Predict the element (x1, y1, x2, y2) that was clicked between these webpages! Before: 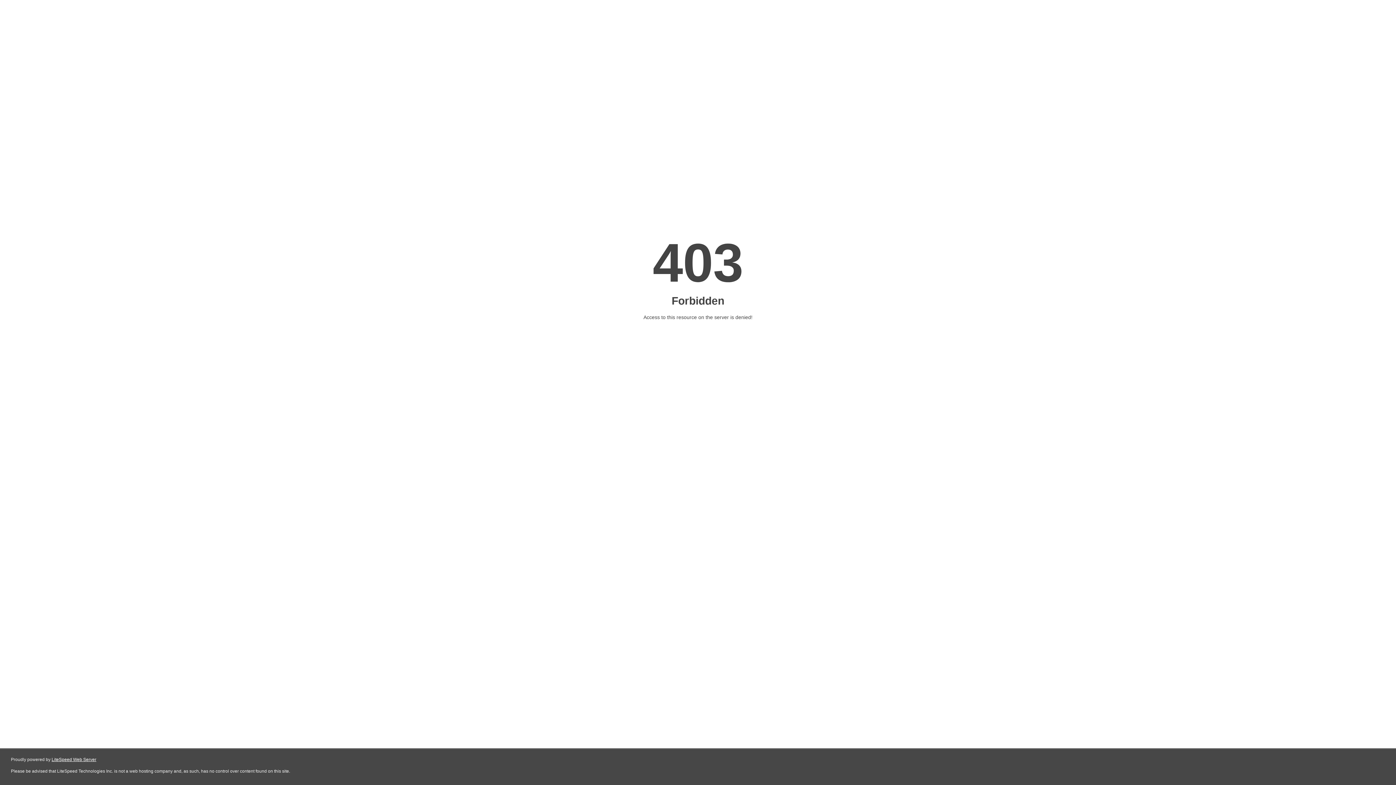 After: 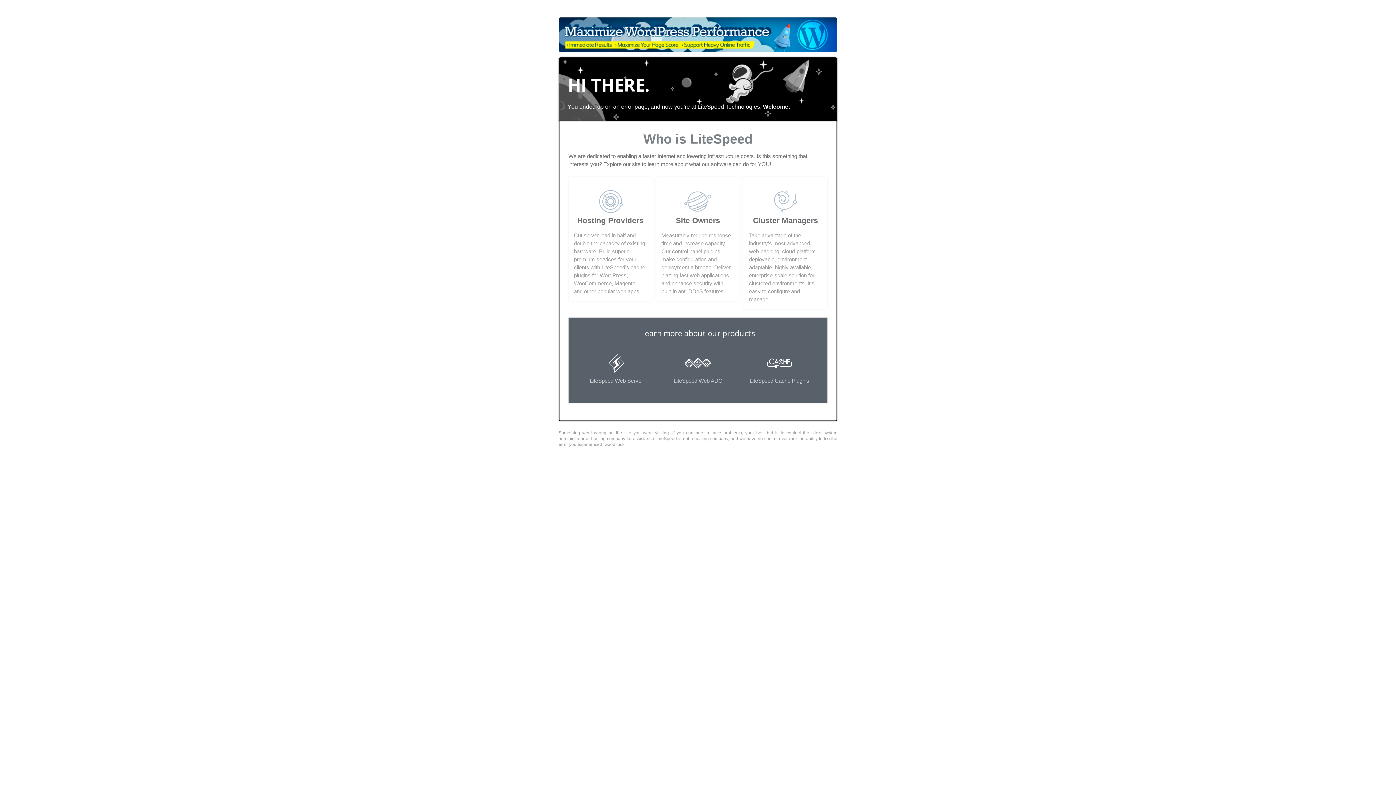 Action: label: LiteSpeed Web Server bbox: (51, 757, 96, 762)